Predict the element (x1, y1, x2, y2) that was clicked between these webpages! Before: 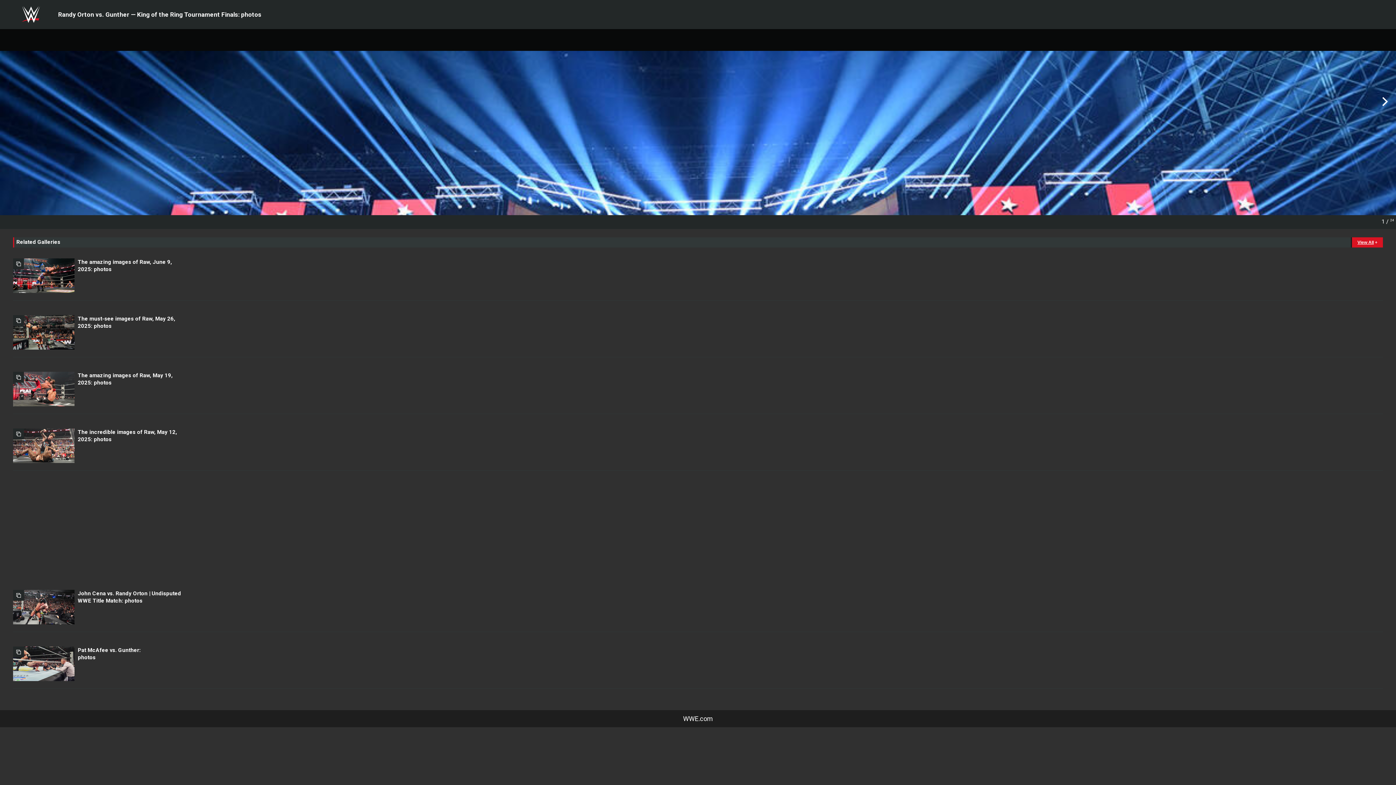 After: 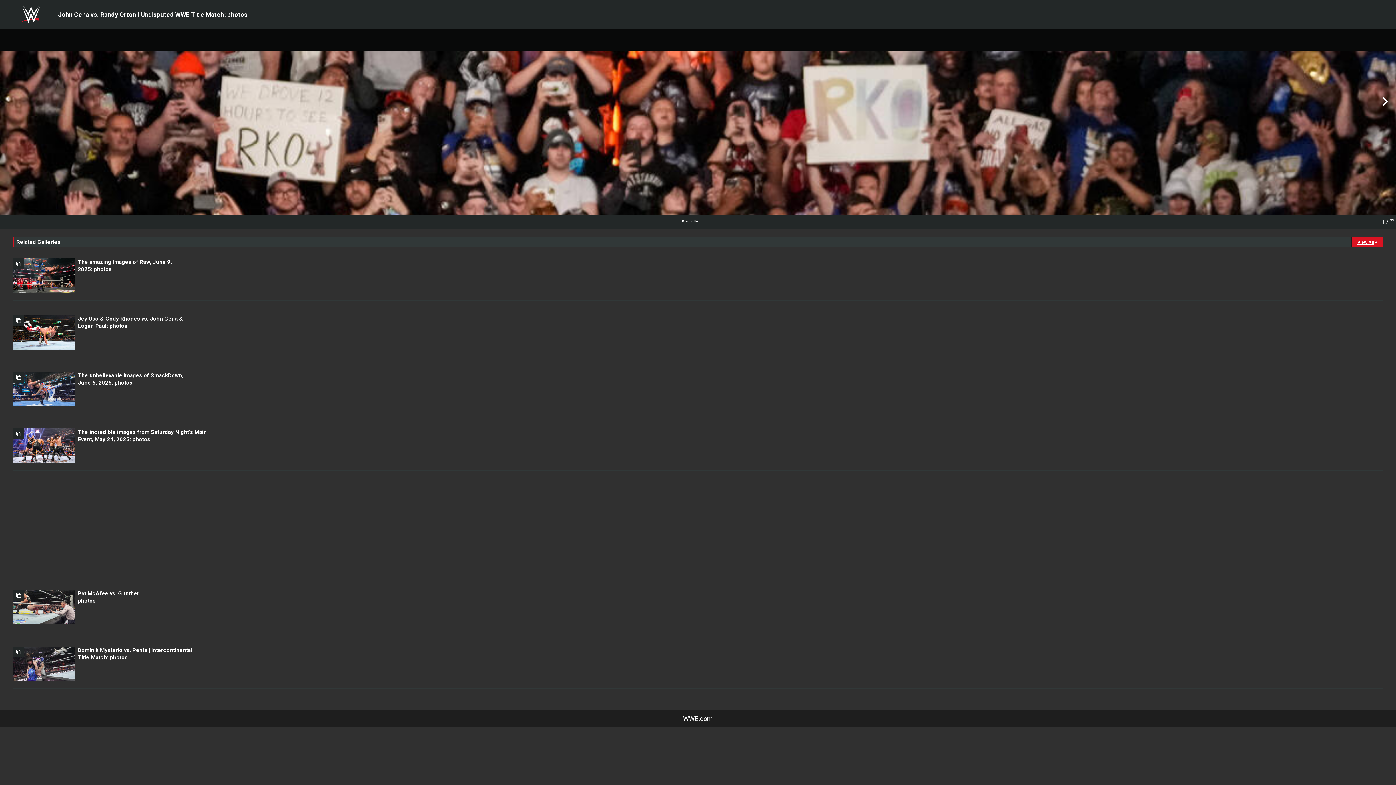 Action: label: John Cena vs. Randy Orton | Undisputed WWE Title Match: photos bbox: (13, 590, 247, 624)